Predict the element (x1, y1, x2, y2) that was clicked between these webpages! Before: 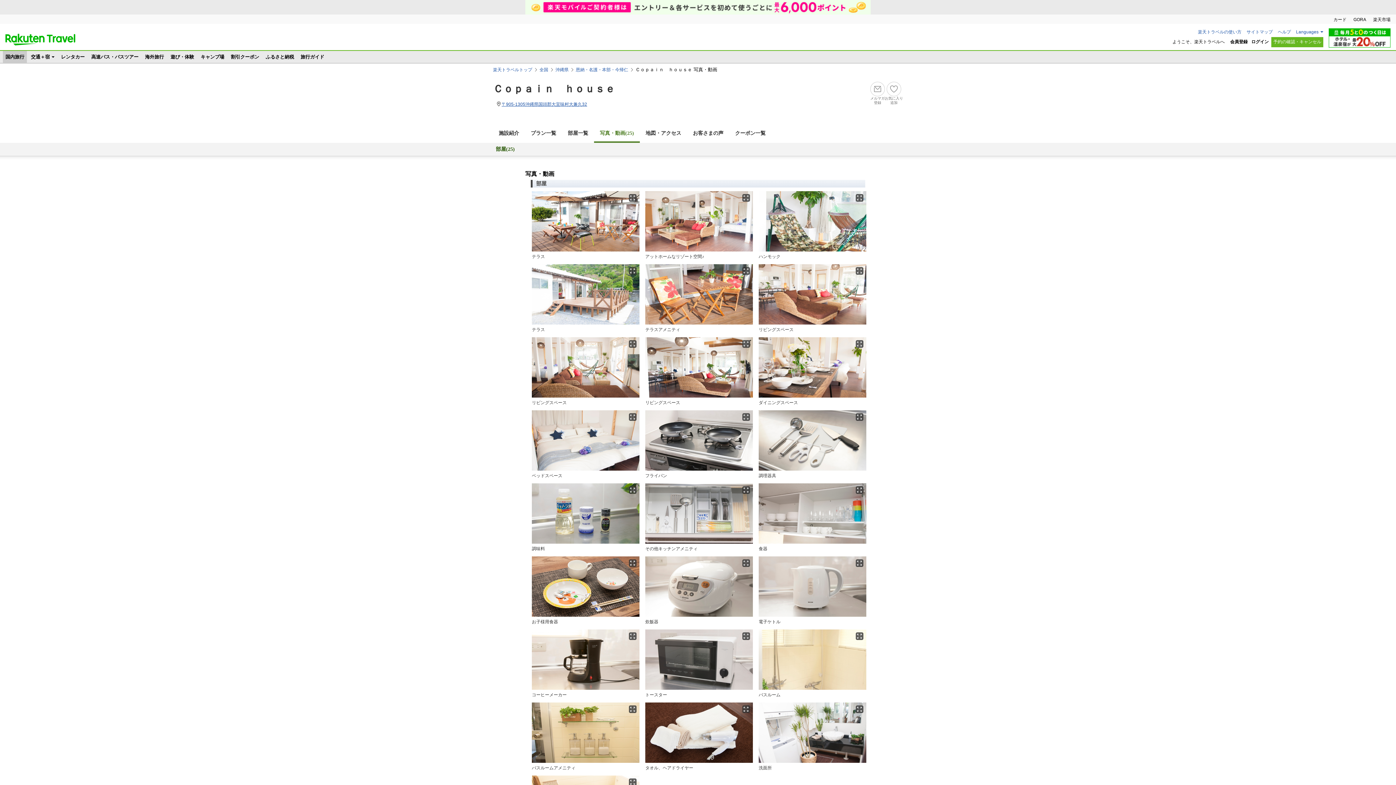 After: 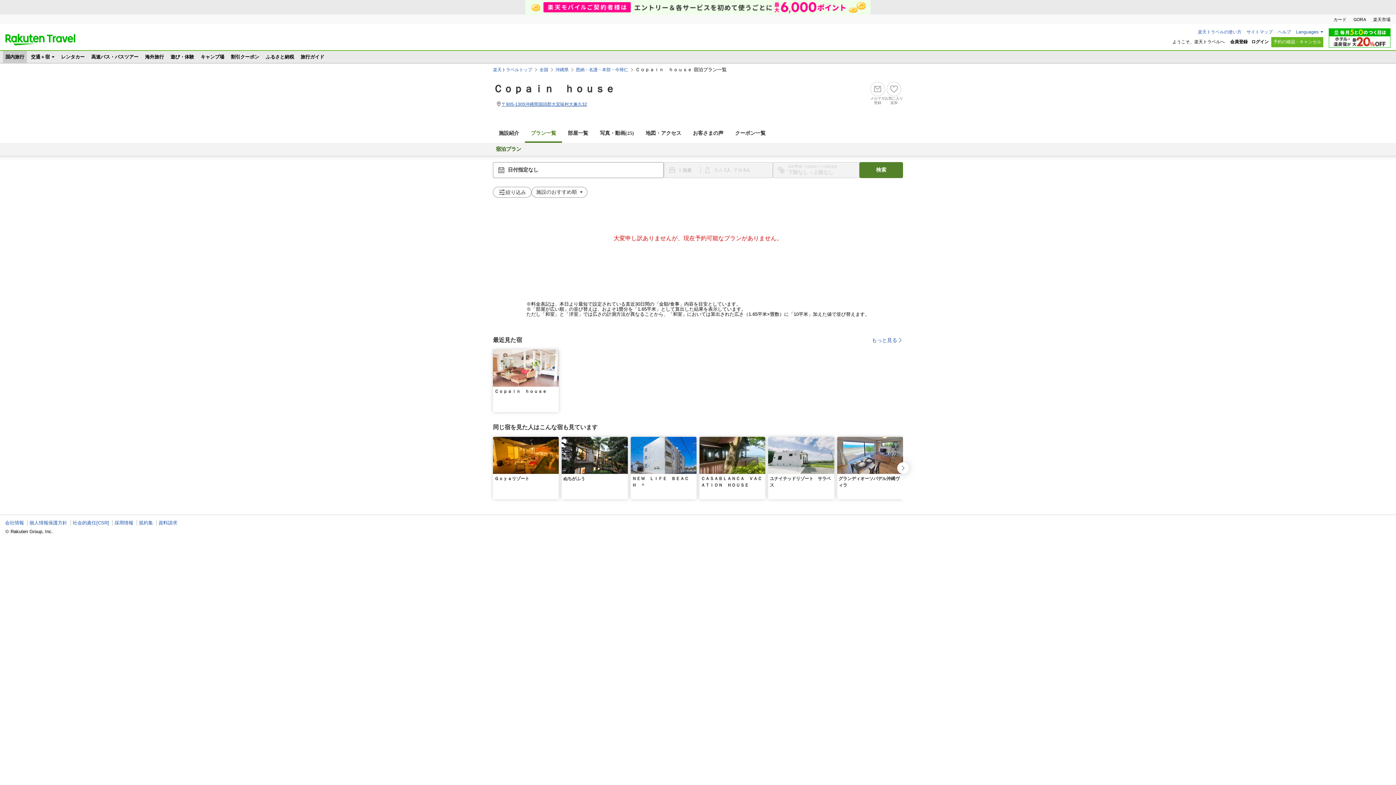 Action: label: プラン一覧 bbox: (525, 125, 562, 141)